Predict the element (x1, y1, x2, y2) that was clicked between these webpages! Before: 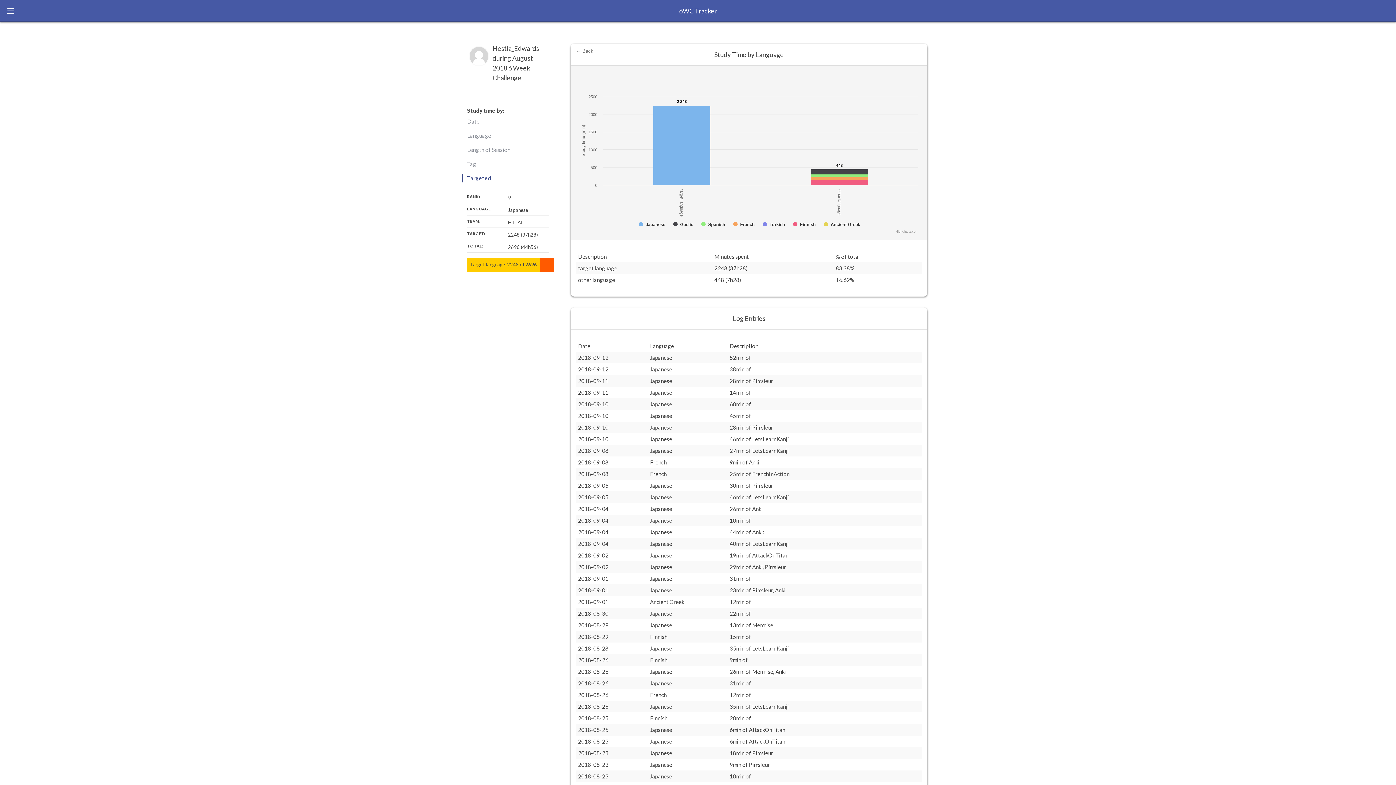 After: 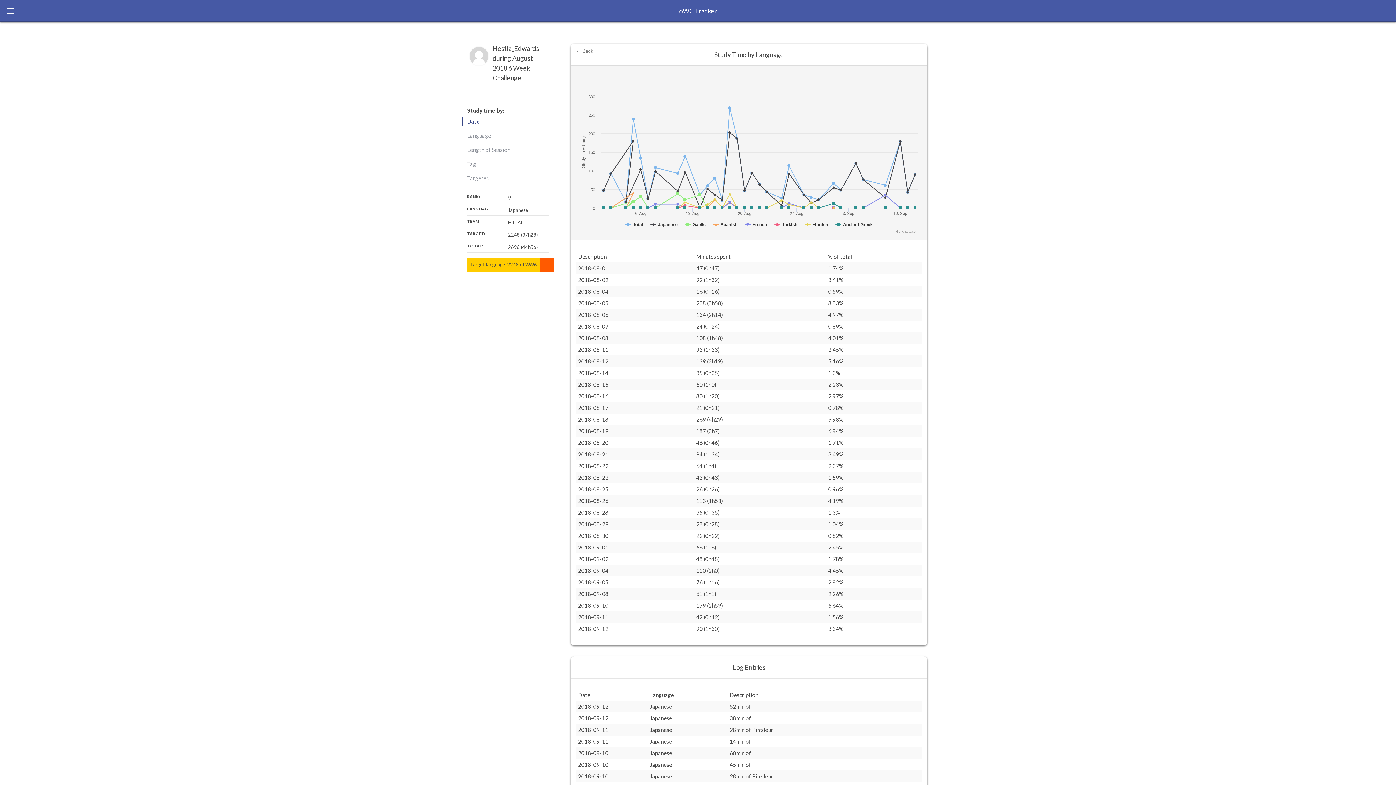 Action: label: Date bbox: (467, 114, 554, 128)